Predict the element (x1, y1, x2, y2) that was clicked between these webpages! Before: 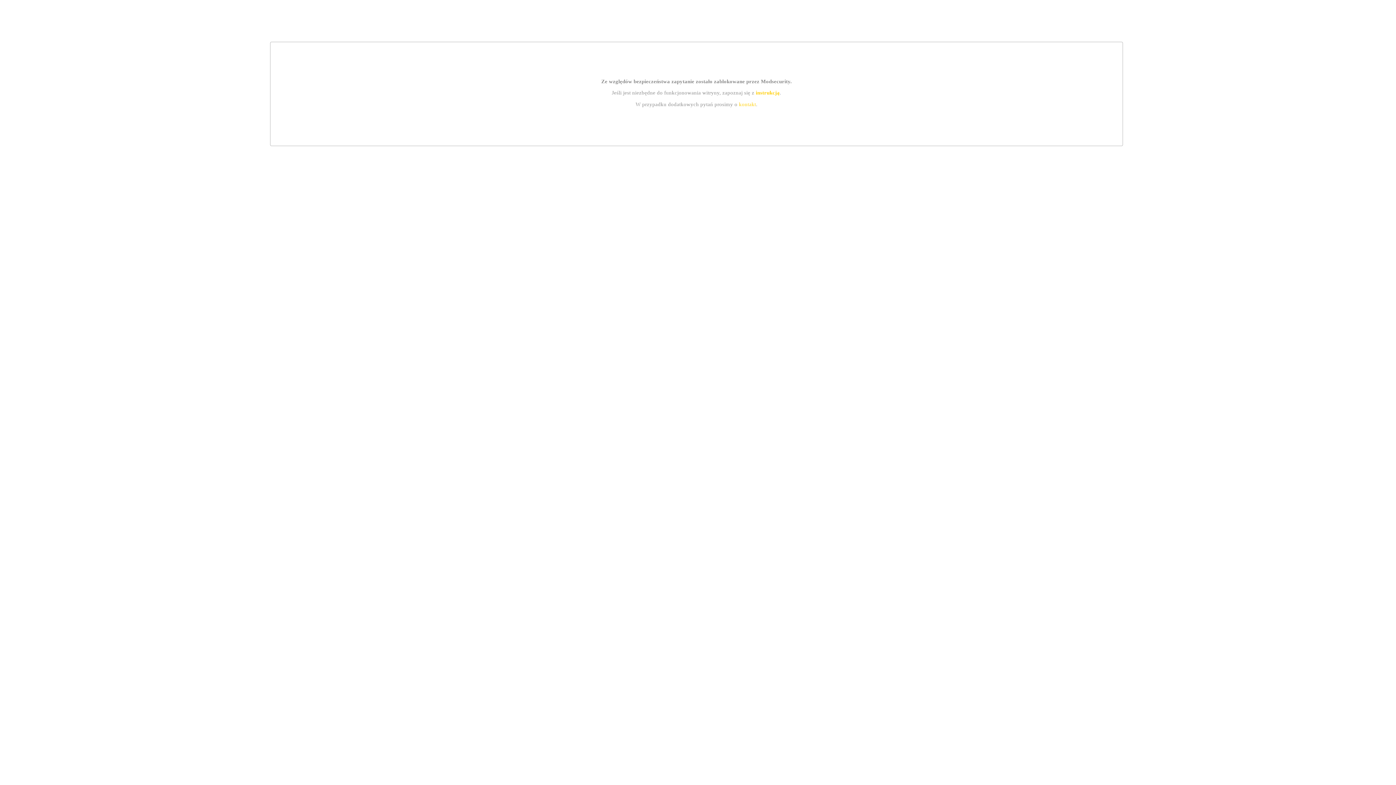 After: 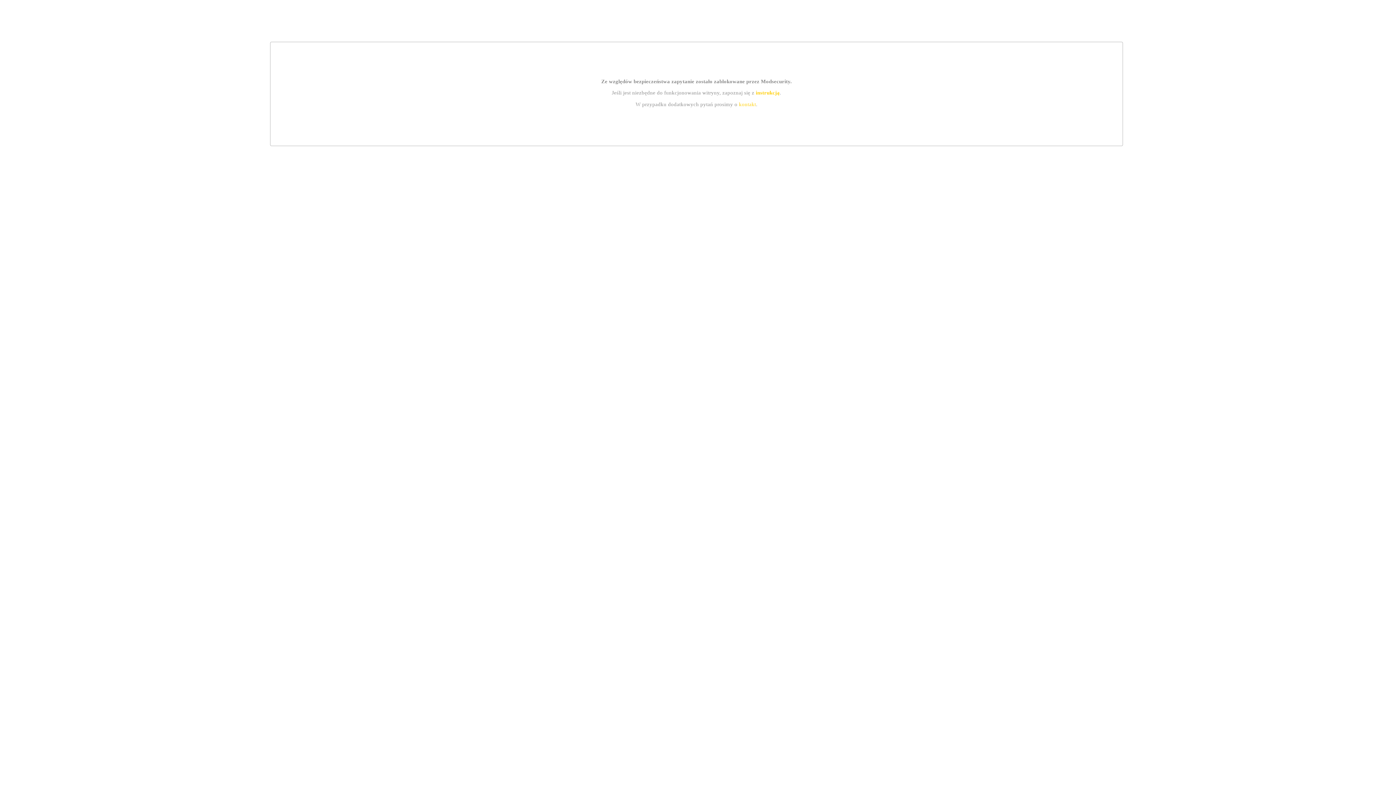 Action: bbox: (739, 101, 756, 107) label: kontakt